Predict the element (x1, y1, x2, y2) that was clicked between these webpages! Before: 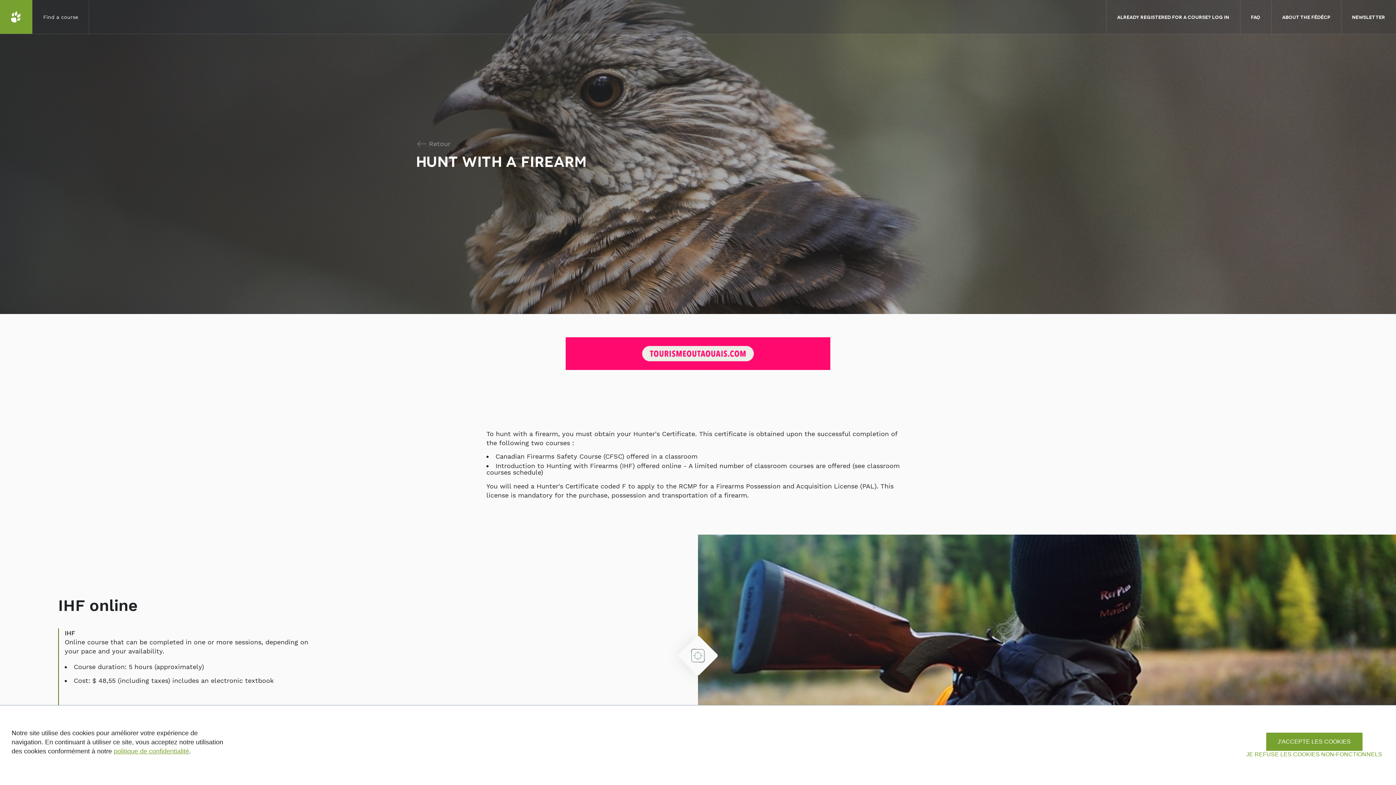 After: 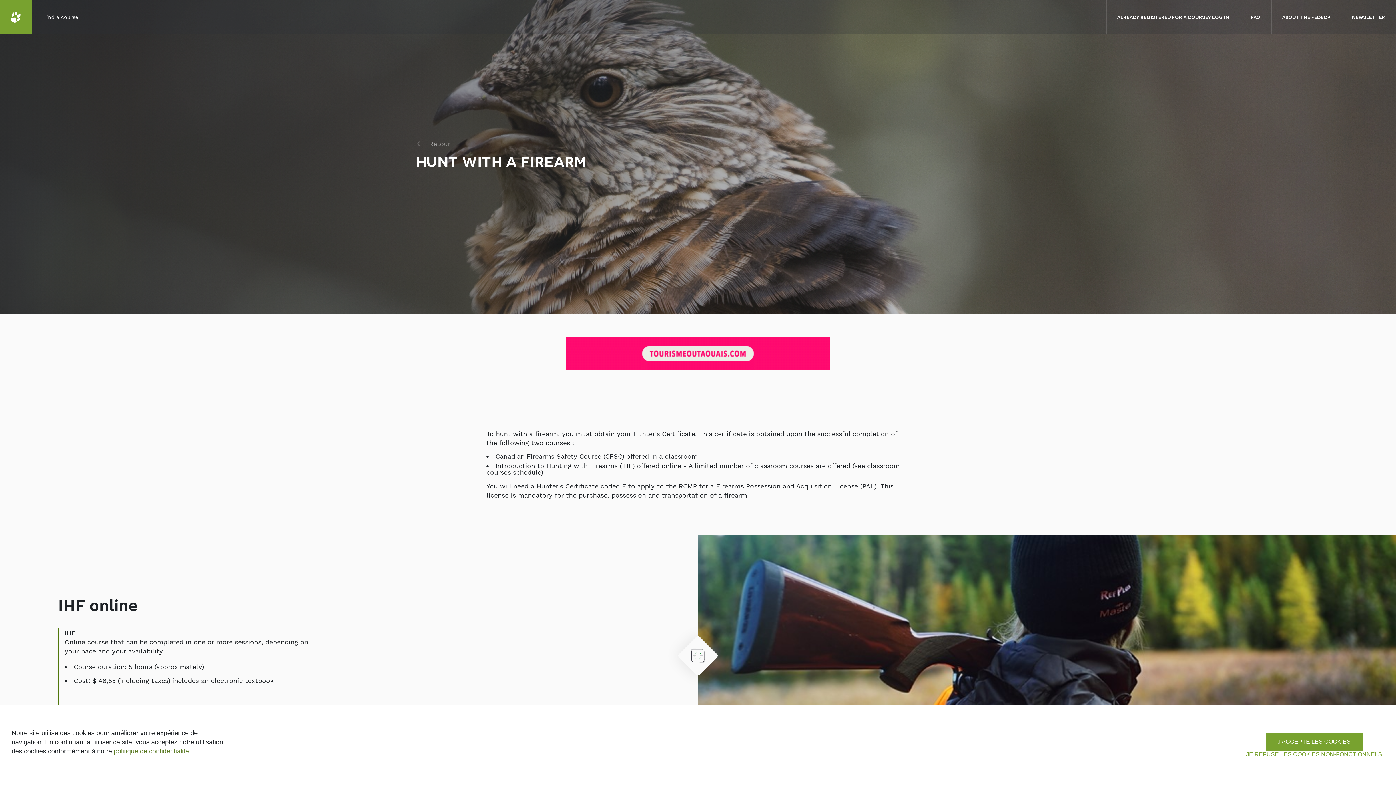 Action: bbox: (113, 748, 189, 755) label: politique de confidentialité